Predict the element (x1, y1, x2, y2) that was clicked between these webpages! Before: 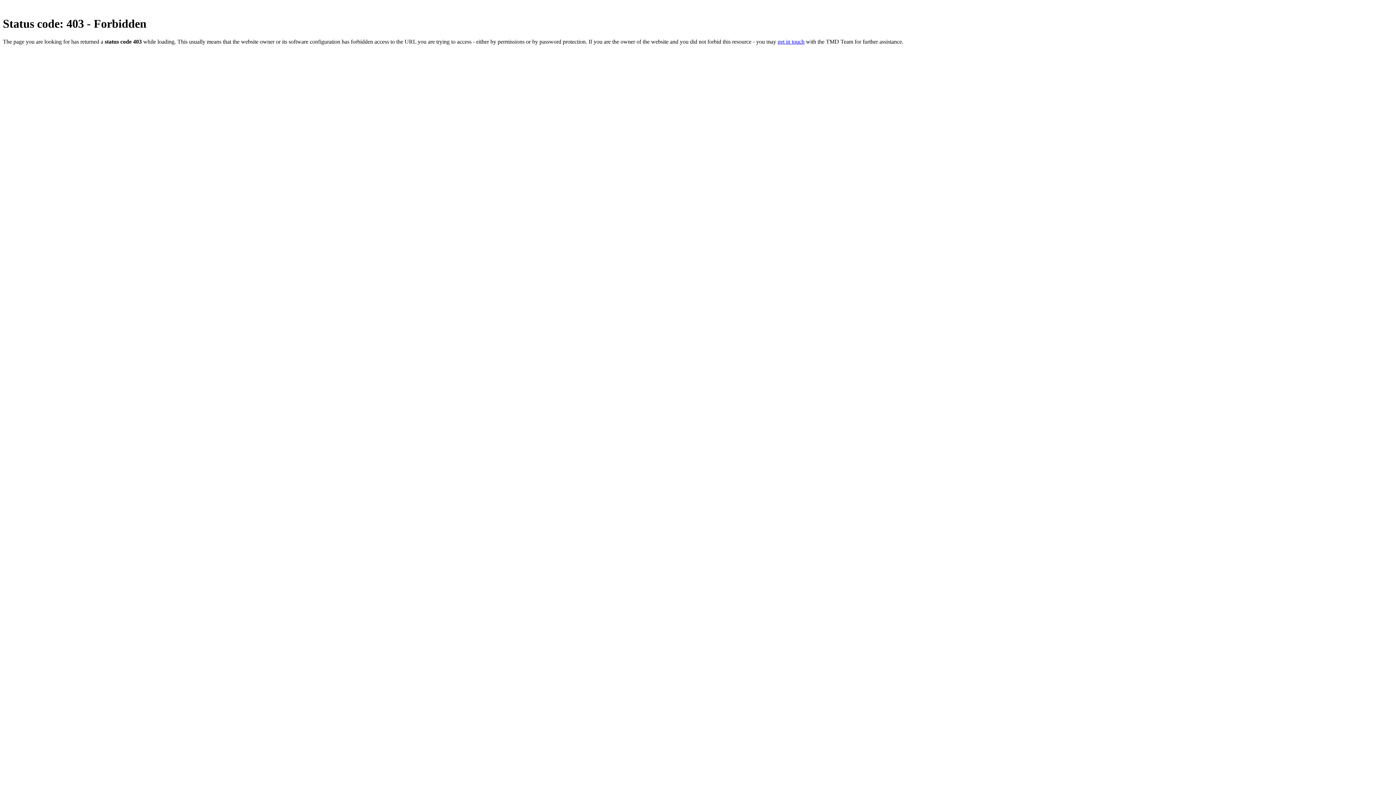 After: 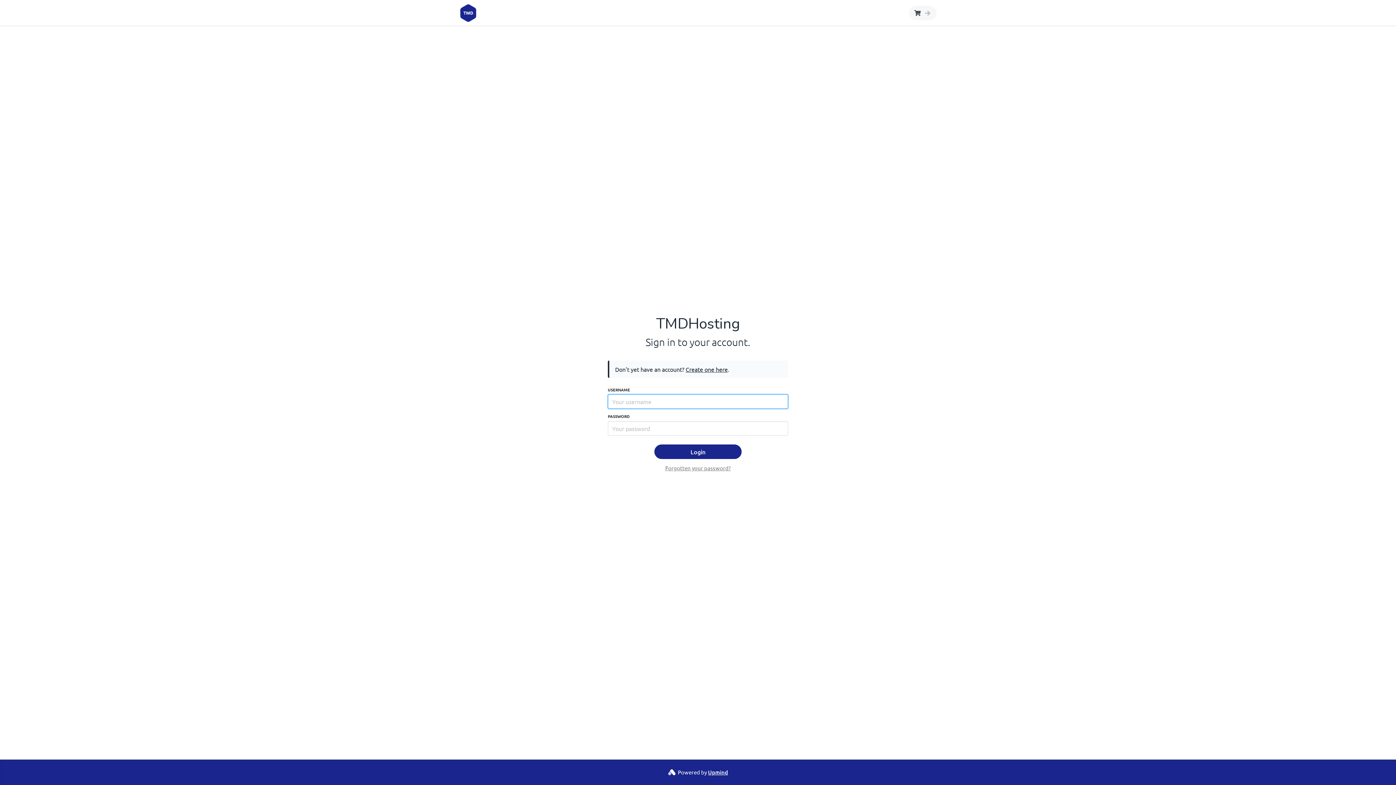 Action: bbox: (777, 38, 804, 44) label: get in touch